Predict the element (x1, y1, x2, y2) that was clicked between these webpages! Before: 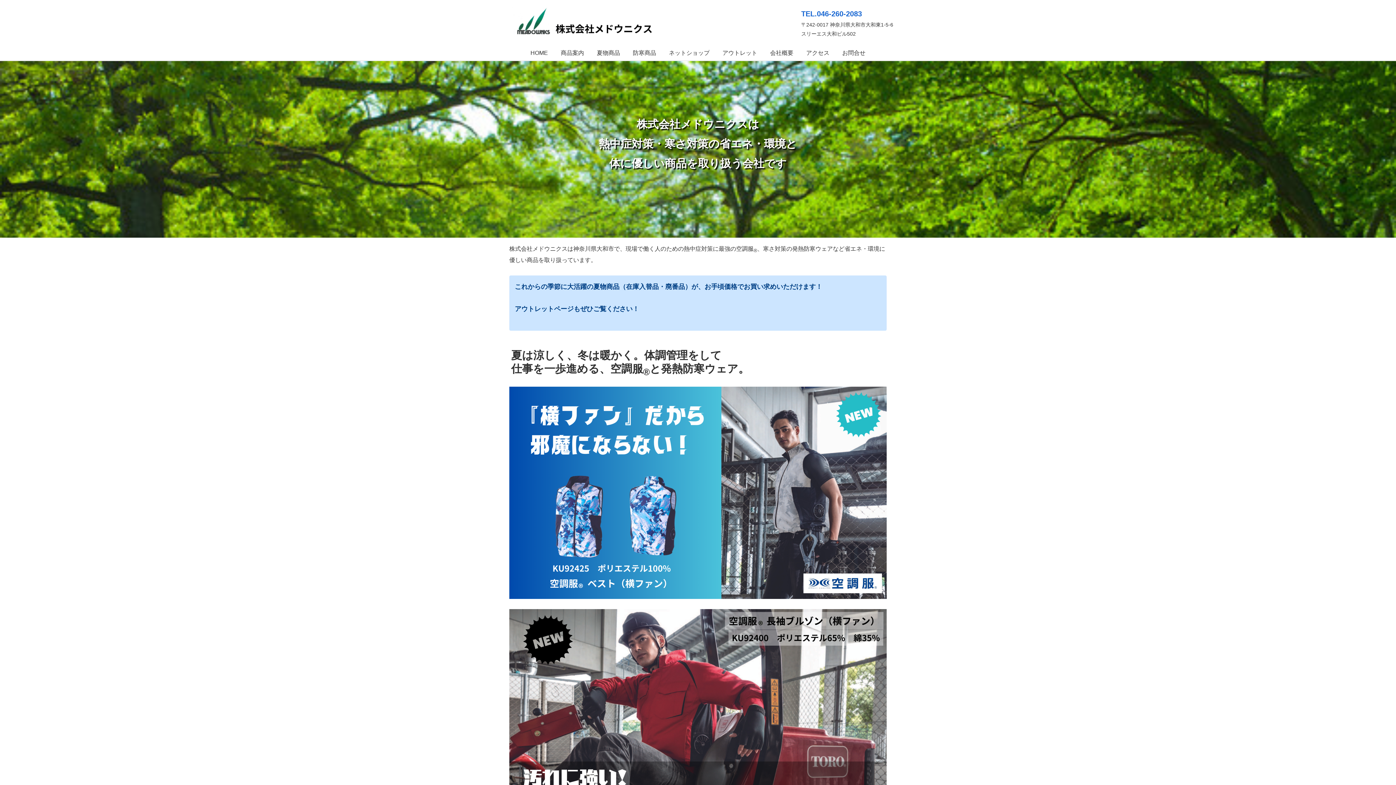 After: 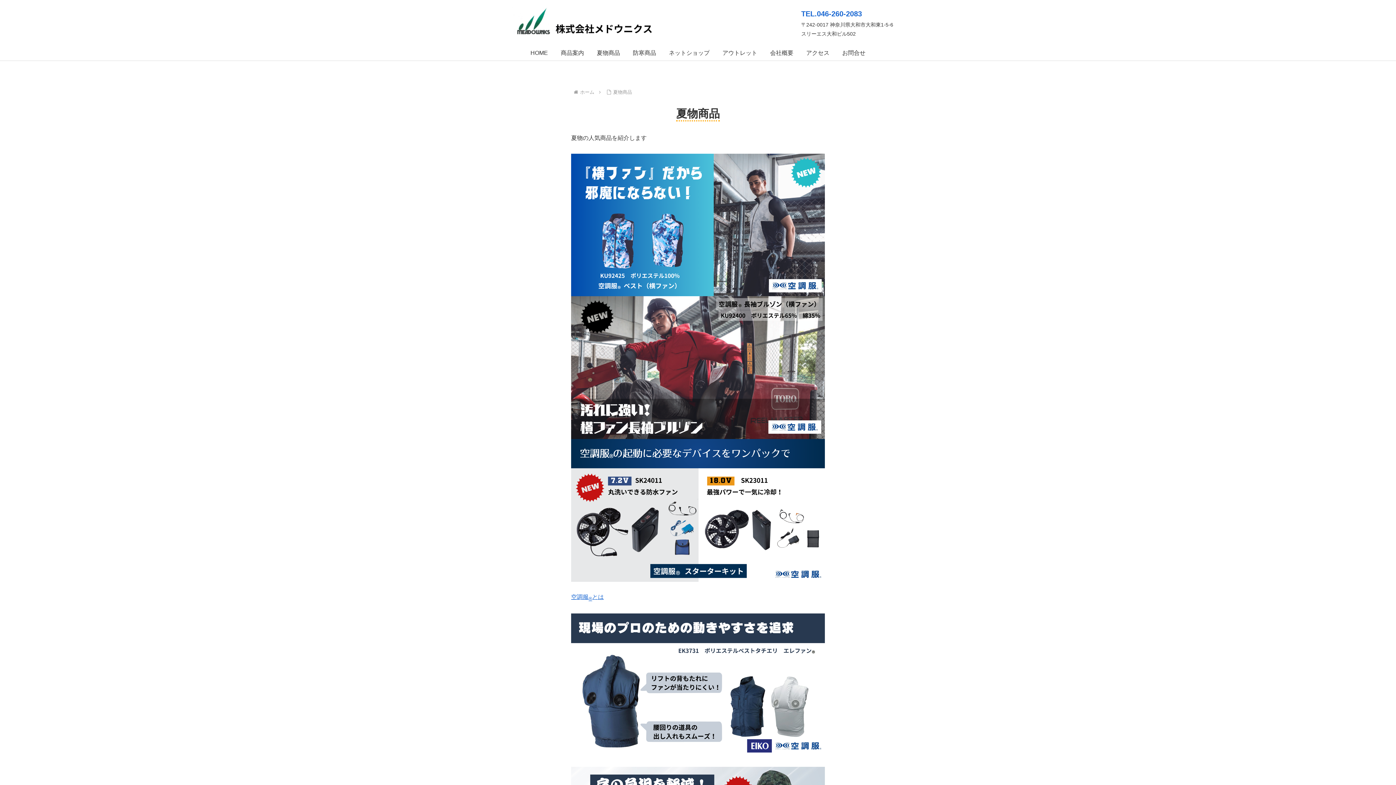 Action: label: 夏物商品 bbox: (590, 45, 626, 60)